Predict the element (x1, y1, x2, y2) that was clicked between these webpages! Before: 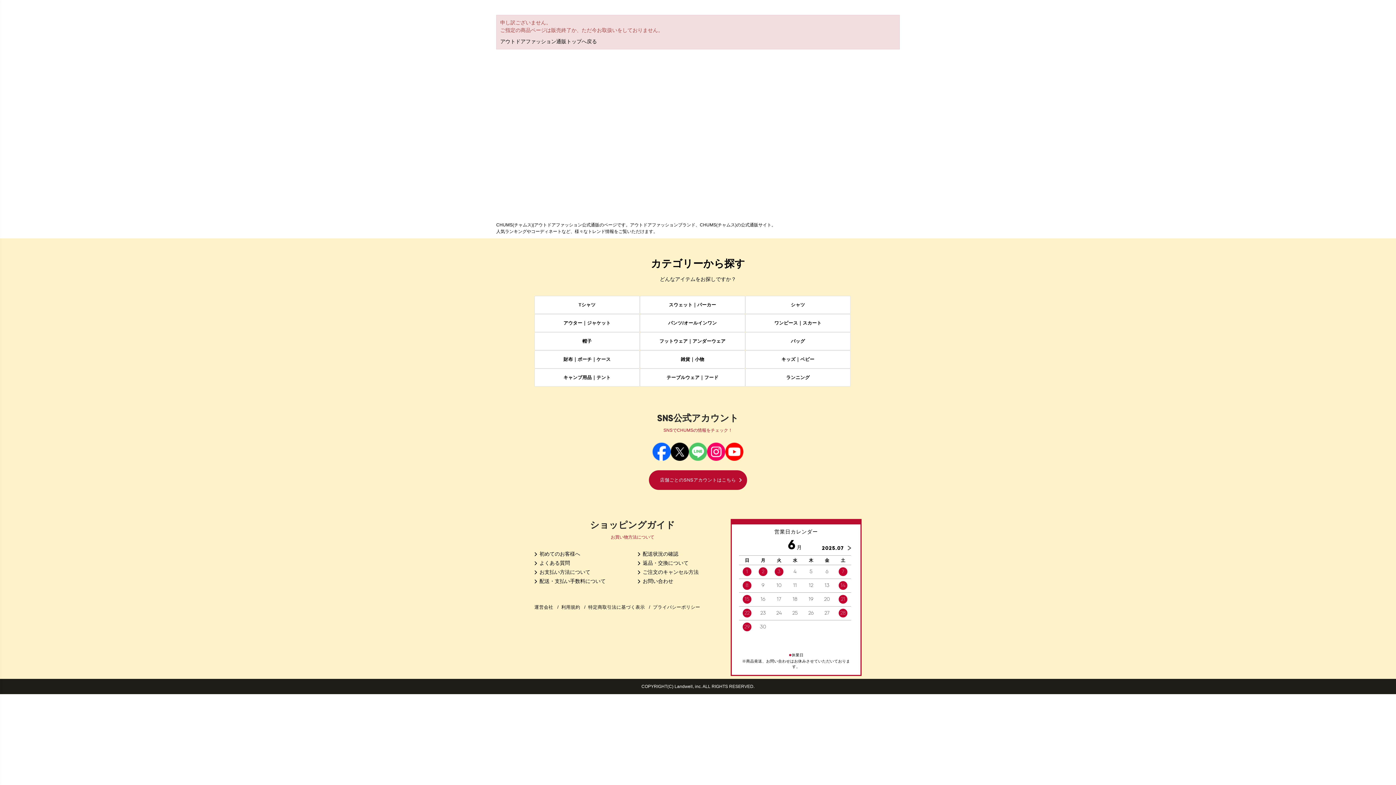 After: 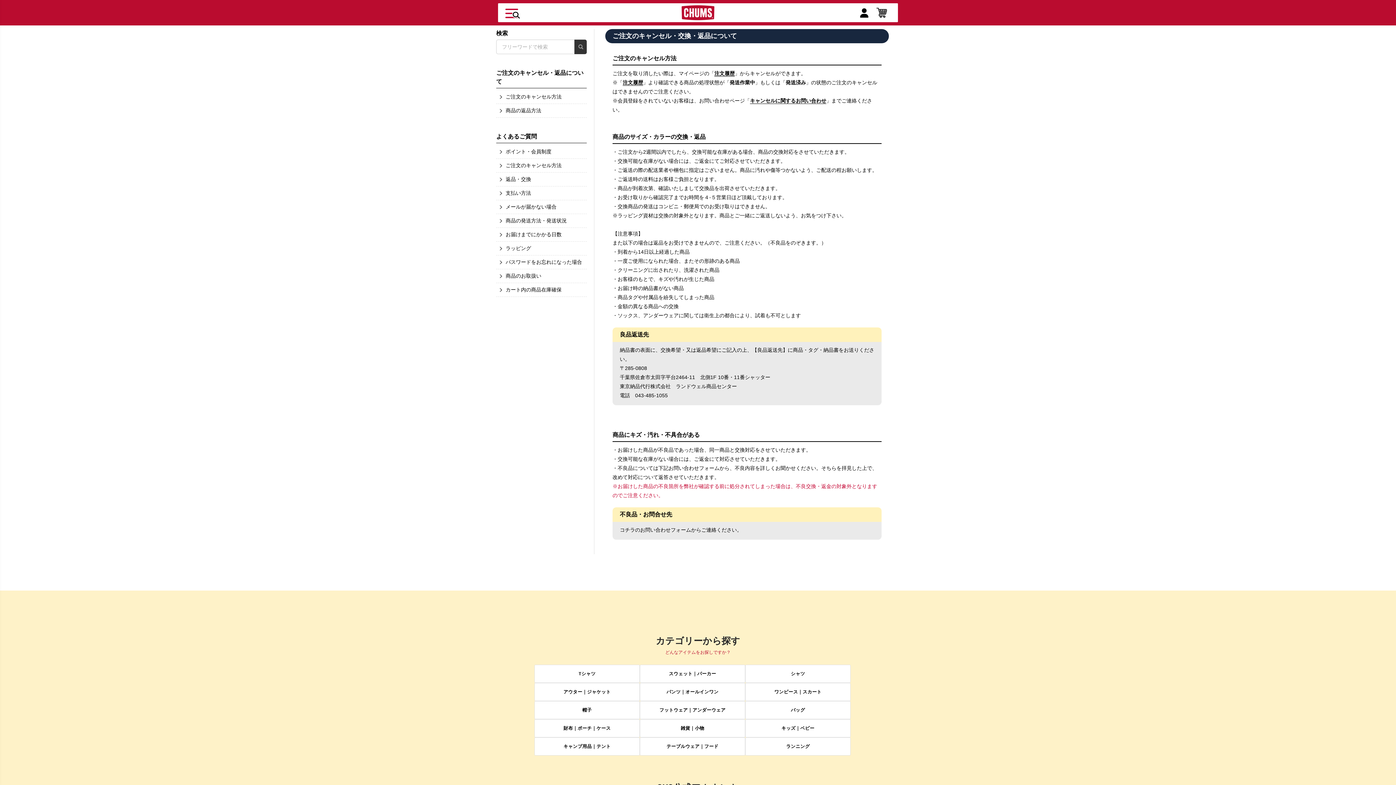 Action: label: ご注文のキャンセル方法 bbox: (637, 568, 698, 576)